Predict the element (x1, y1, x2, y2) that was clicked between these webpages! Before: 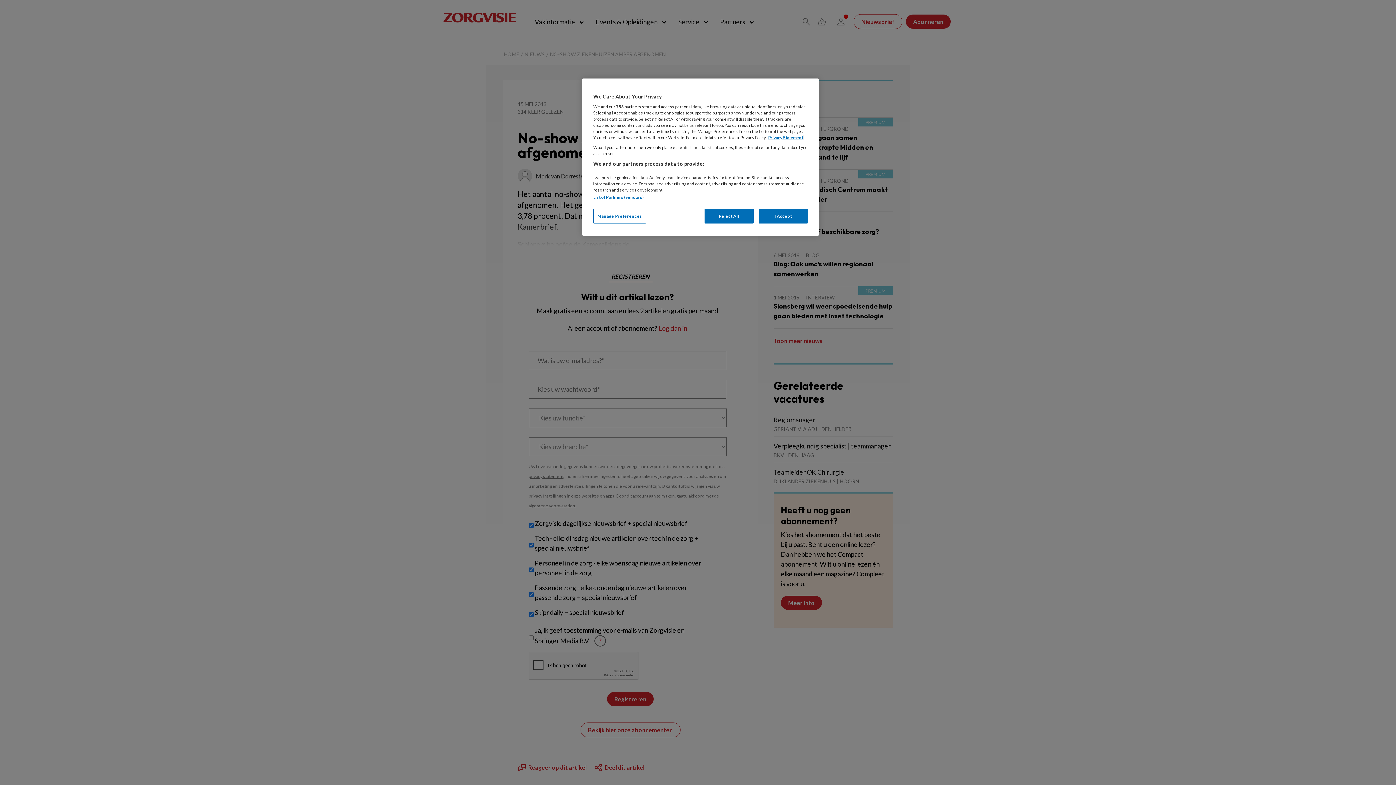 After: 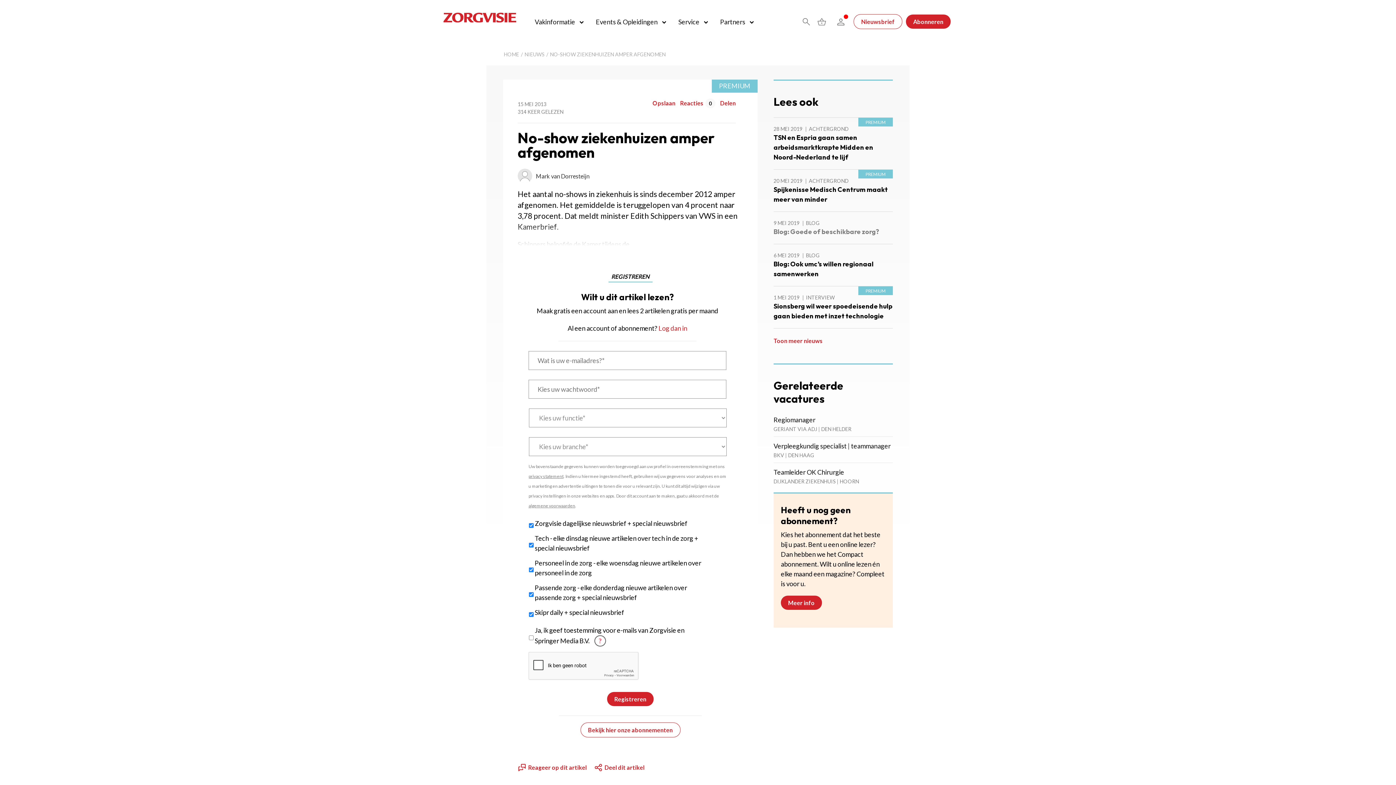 Action: bbox: (758, 208, 808, 223) label: I Accept